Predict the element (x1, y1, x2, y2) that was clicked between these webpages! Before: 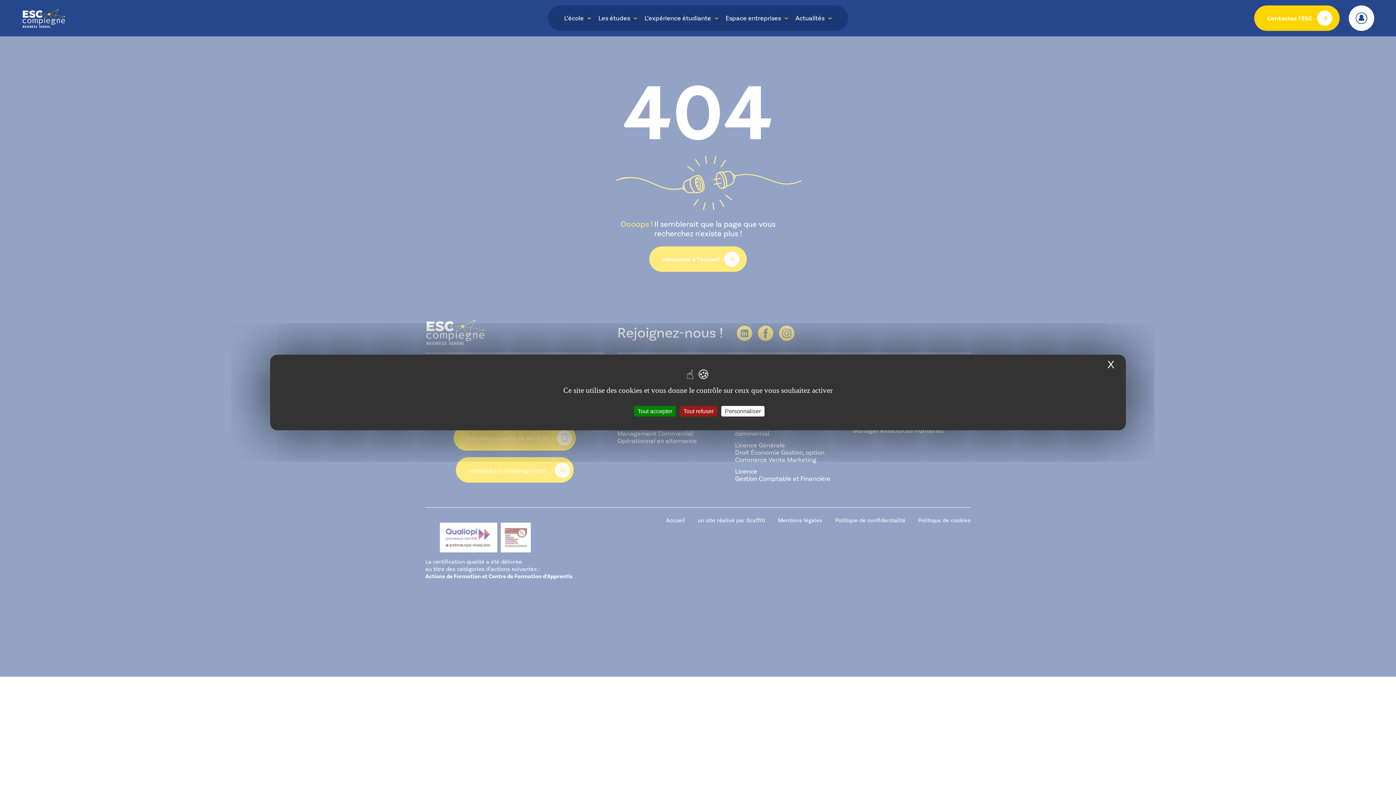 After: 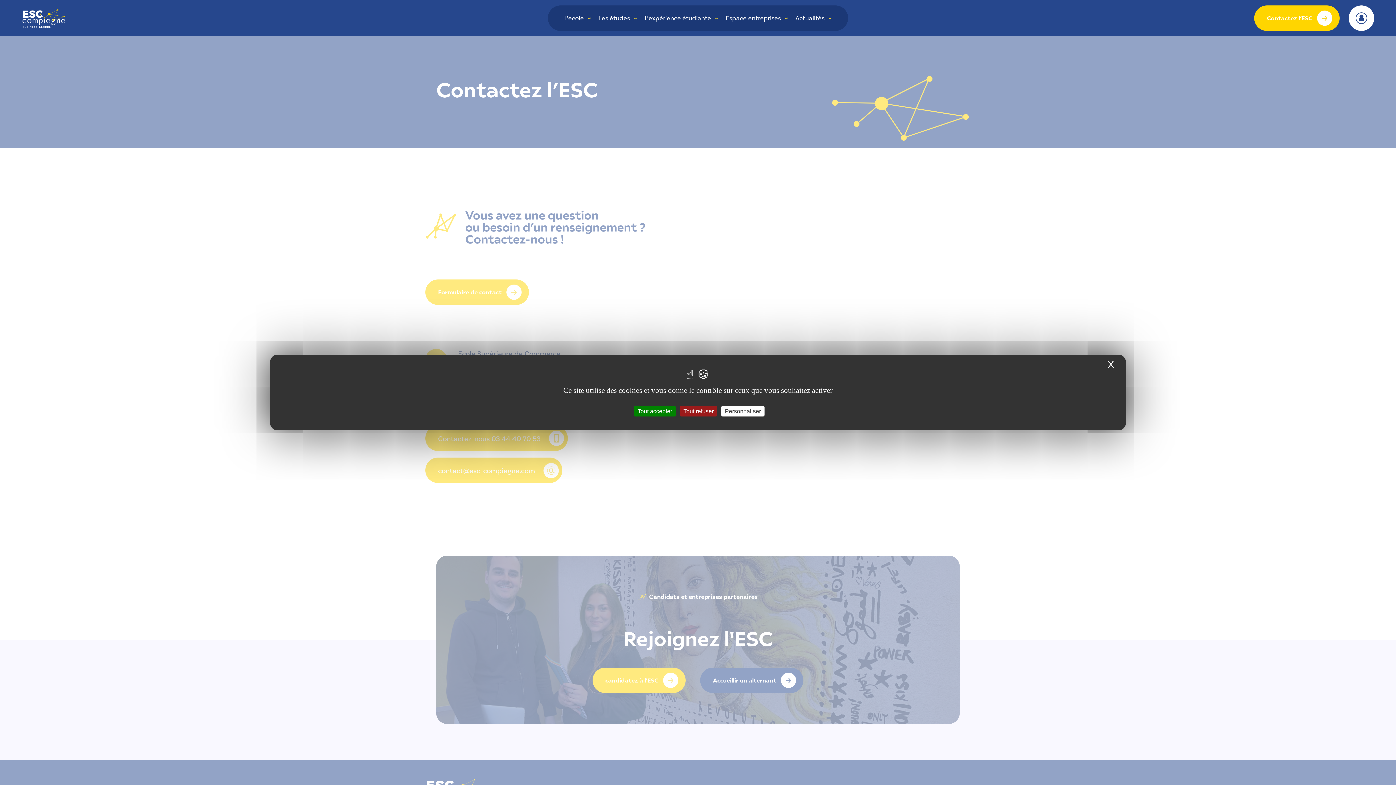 Action: bbox: (1254, 5, 1340, 30) label: Contactez l’ESC